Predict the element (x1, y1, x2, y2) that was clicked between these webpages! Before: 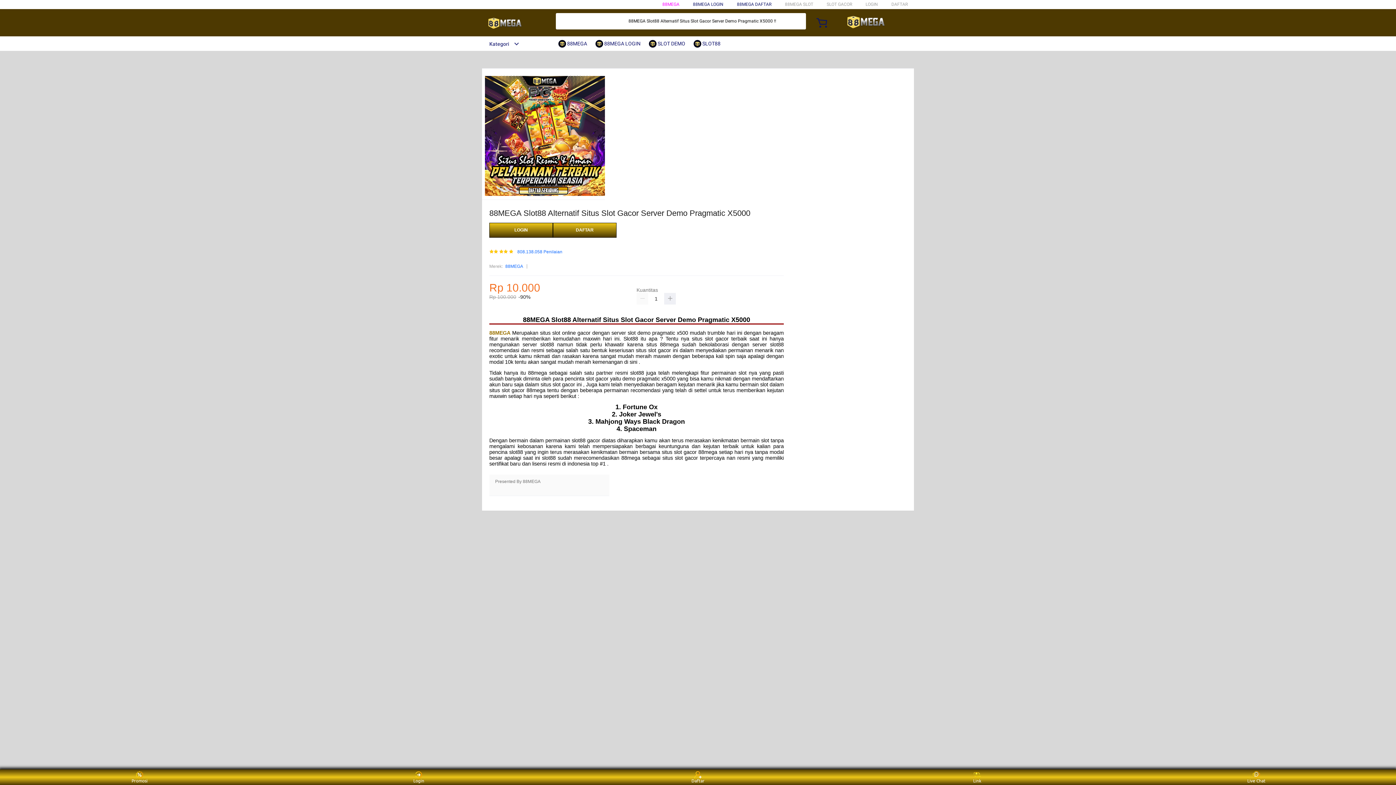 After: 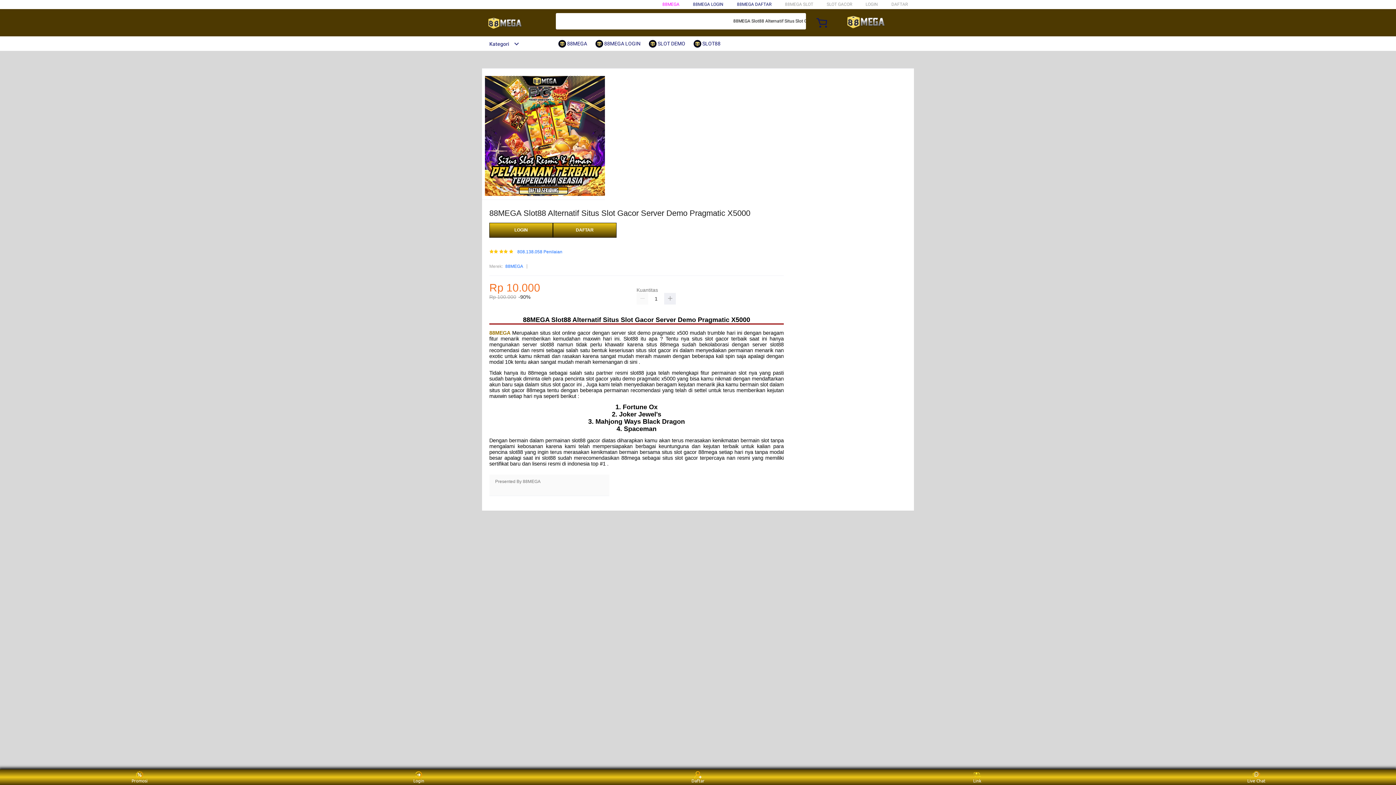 Action: bbox: (558, 36, 590, 50) label:  88MEGA